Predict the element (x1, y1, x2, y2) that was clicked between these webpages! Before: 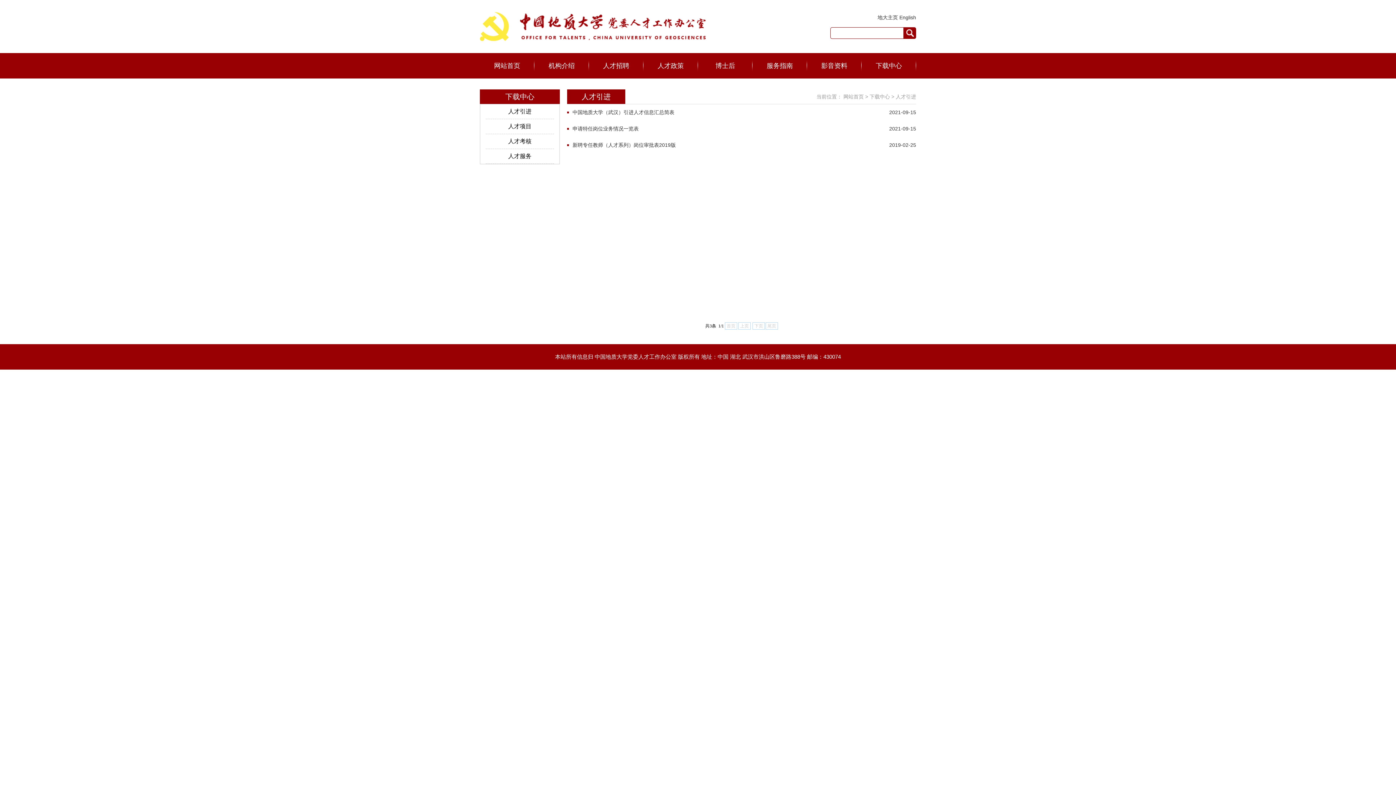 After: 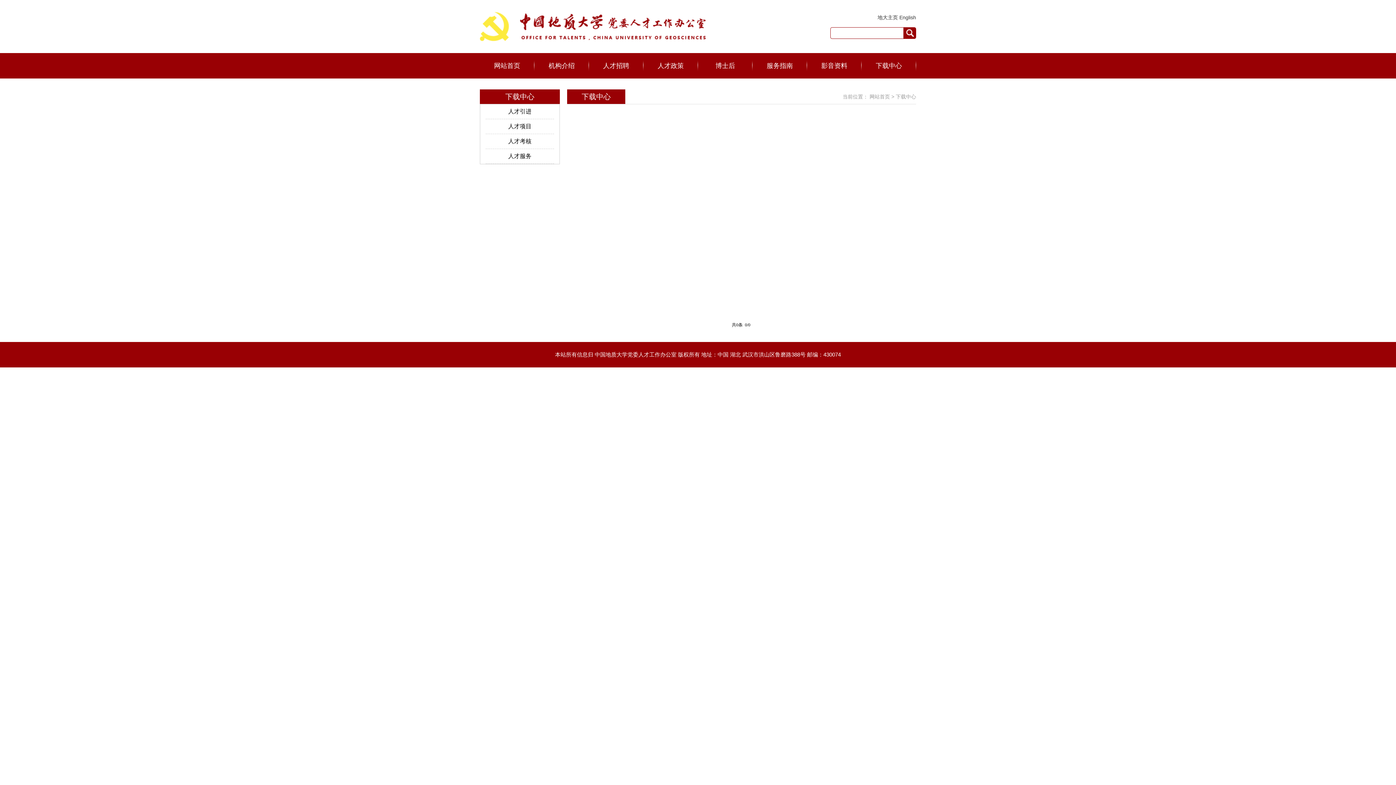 Action: label: 下载中心 bbox: (861, 53, 916, 78)